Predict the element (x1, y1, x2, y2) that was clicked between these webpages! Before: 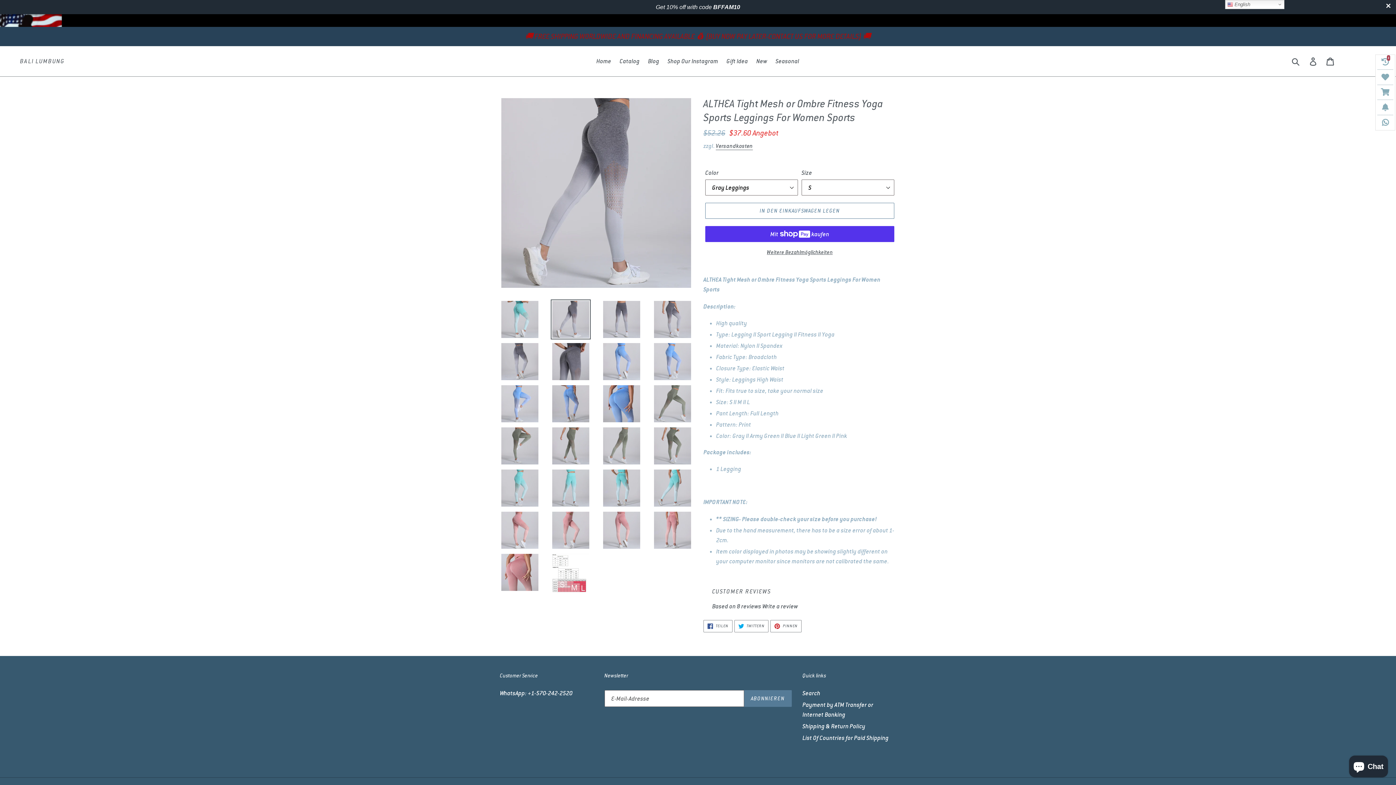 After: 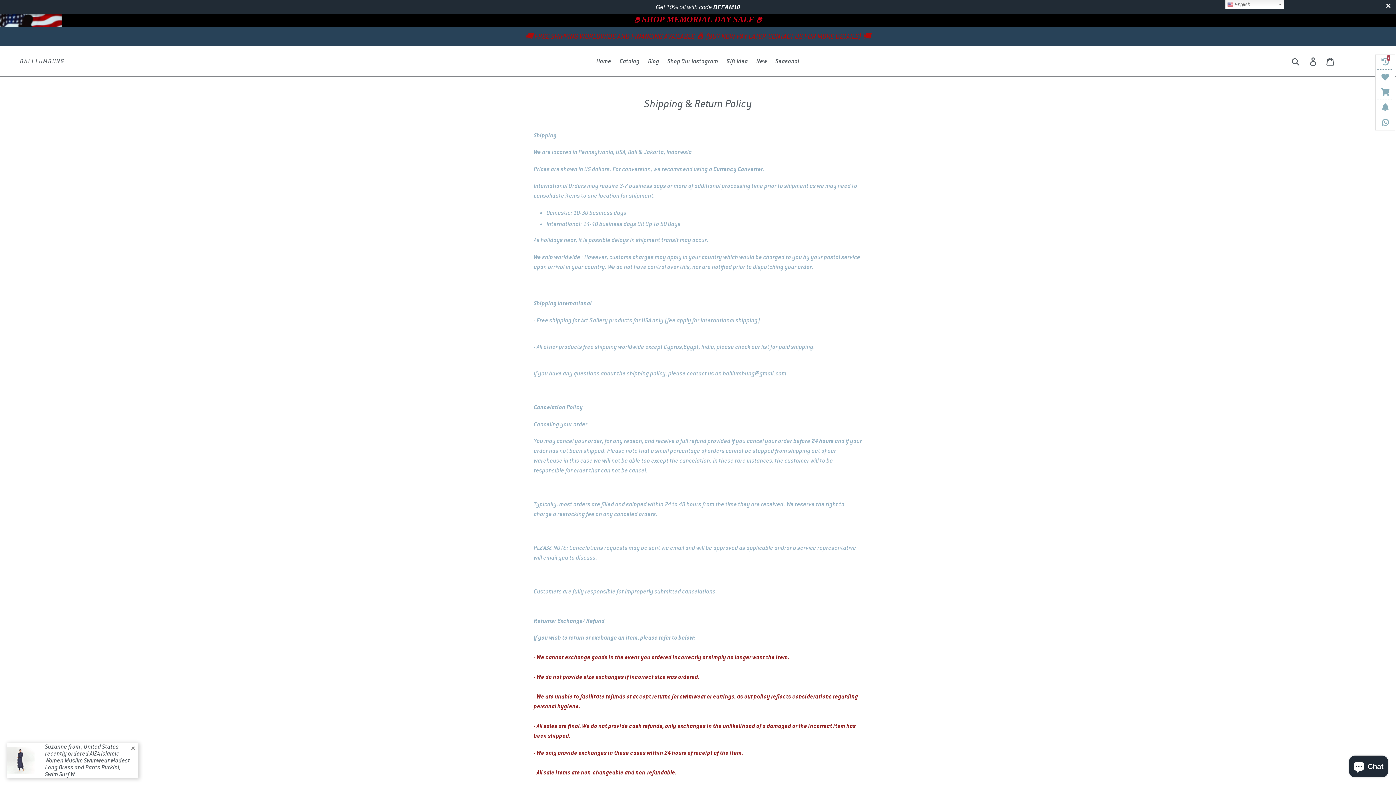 Action: bbox: (802, 708, 865, 716) label: Shipping & Return Policy